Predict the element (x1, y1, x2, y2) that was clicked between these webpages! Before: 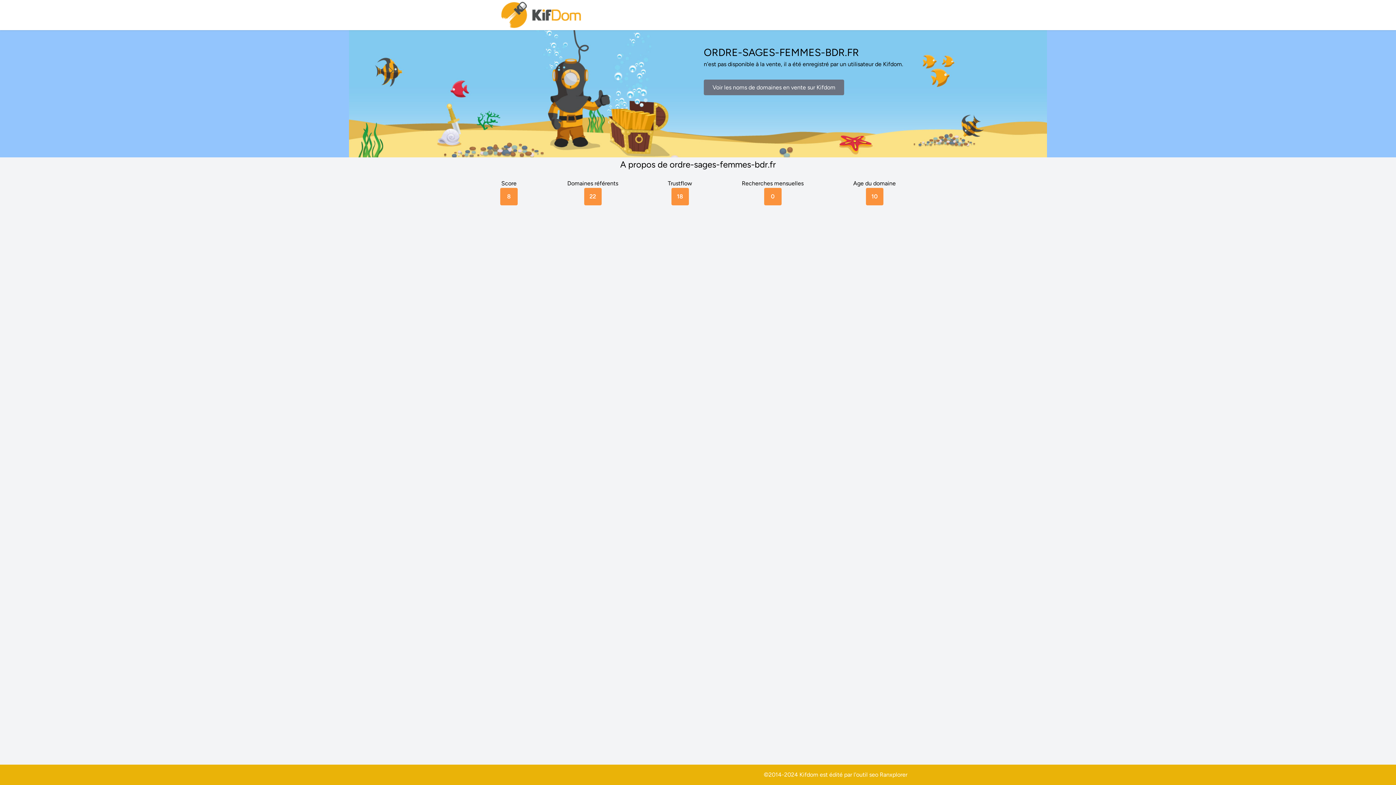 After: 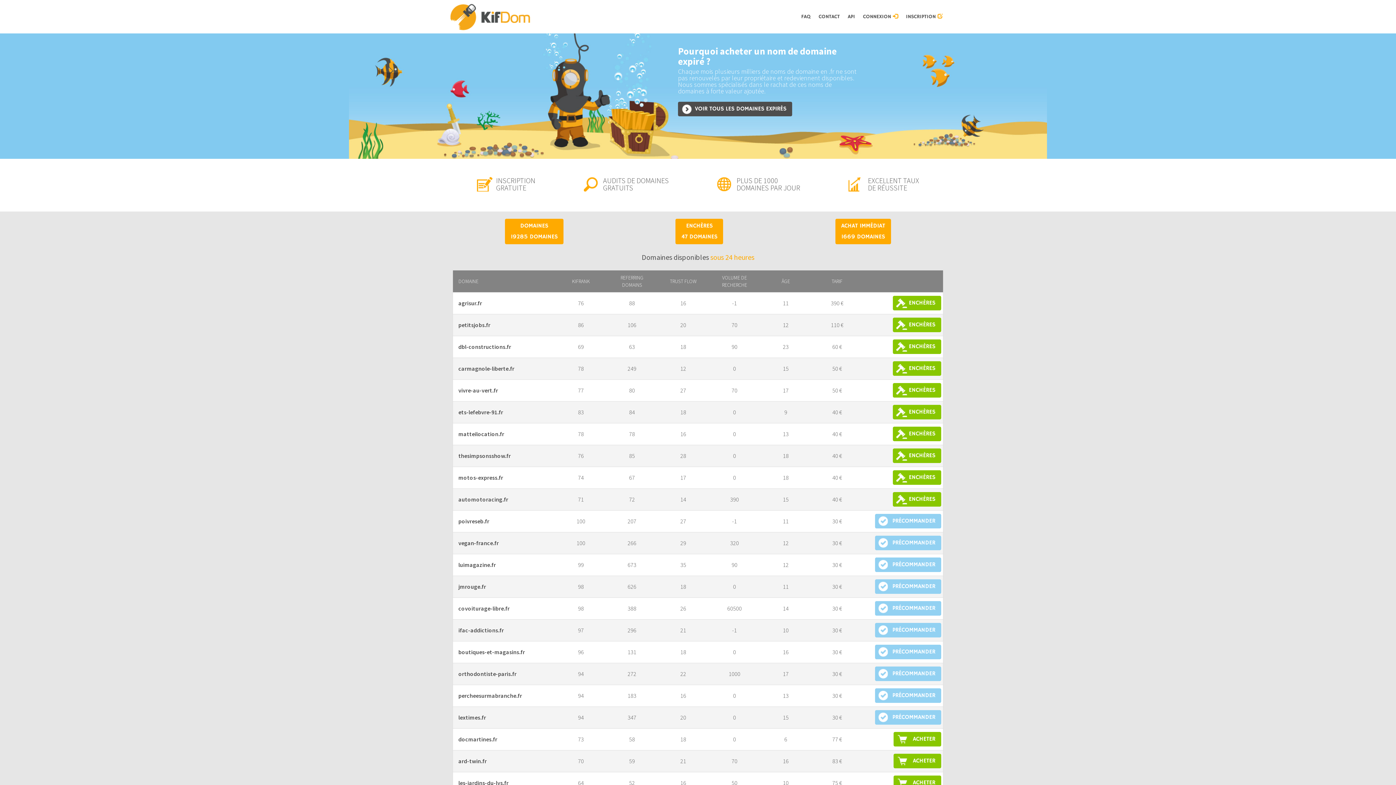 Action: label: Voir les noms de domaines en vente sur Kifdom bbox: (704, 79, 844, 95)